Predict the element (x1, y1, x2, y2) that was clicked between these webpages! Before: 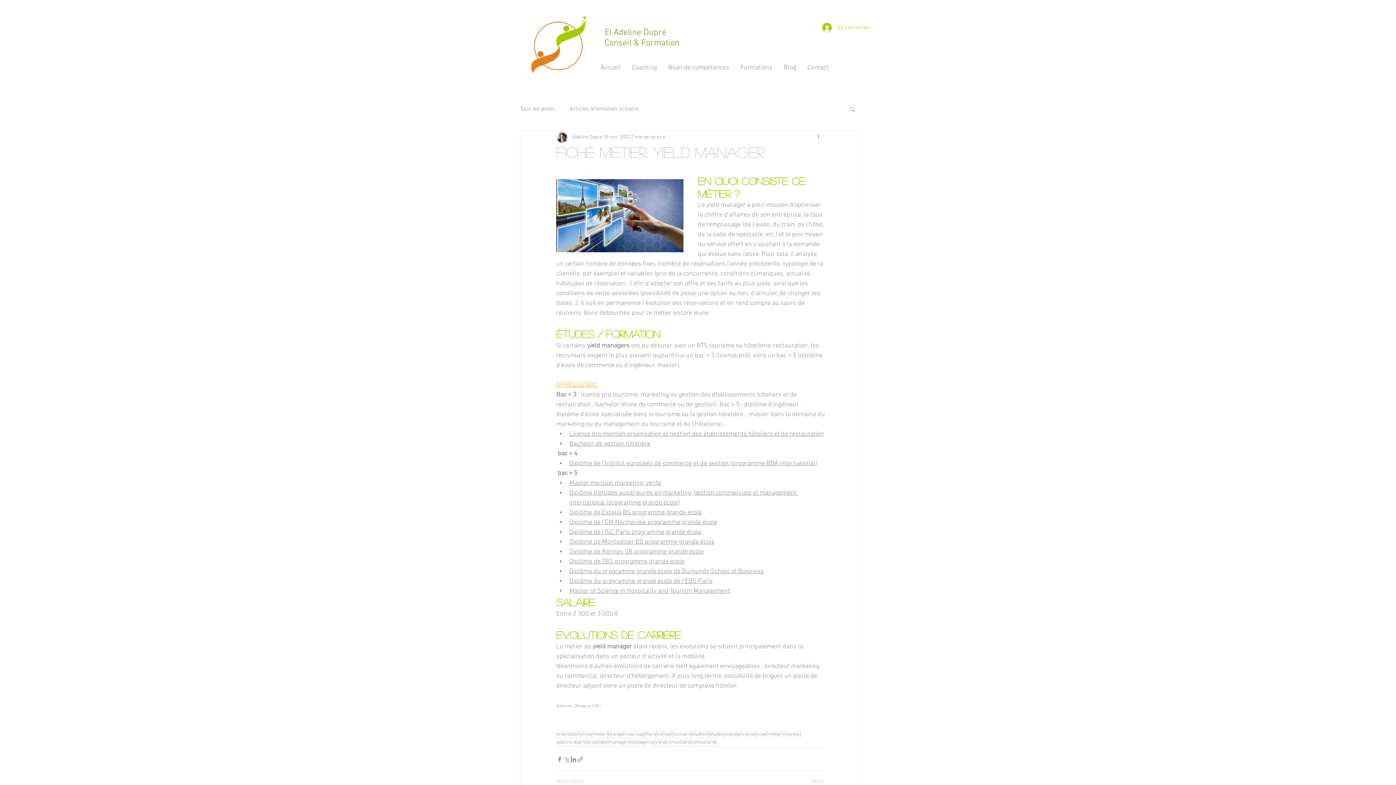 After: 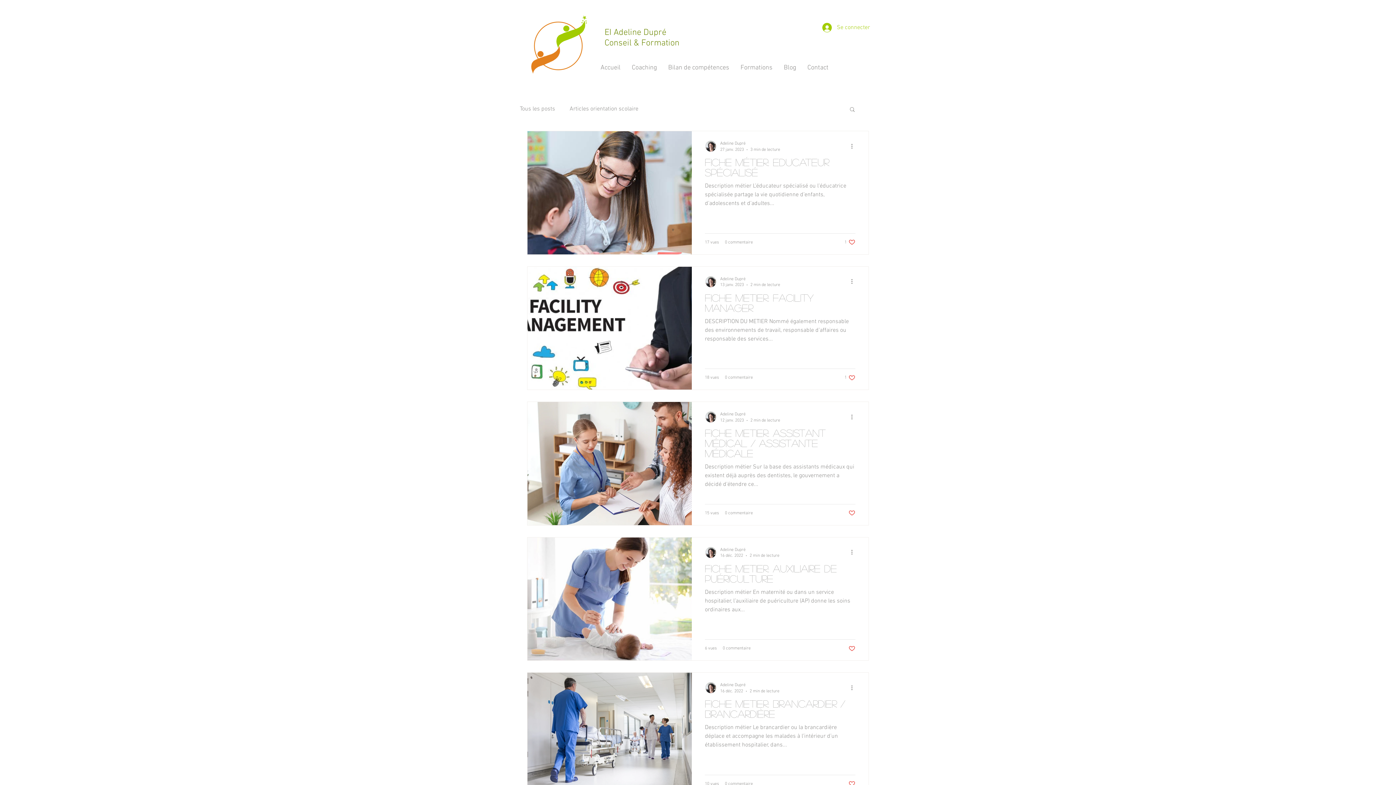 Action: label: parcoursup bbox: (618, 731, 644, 738)